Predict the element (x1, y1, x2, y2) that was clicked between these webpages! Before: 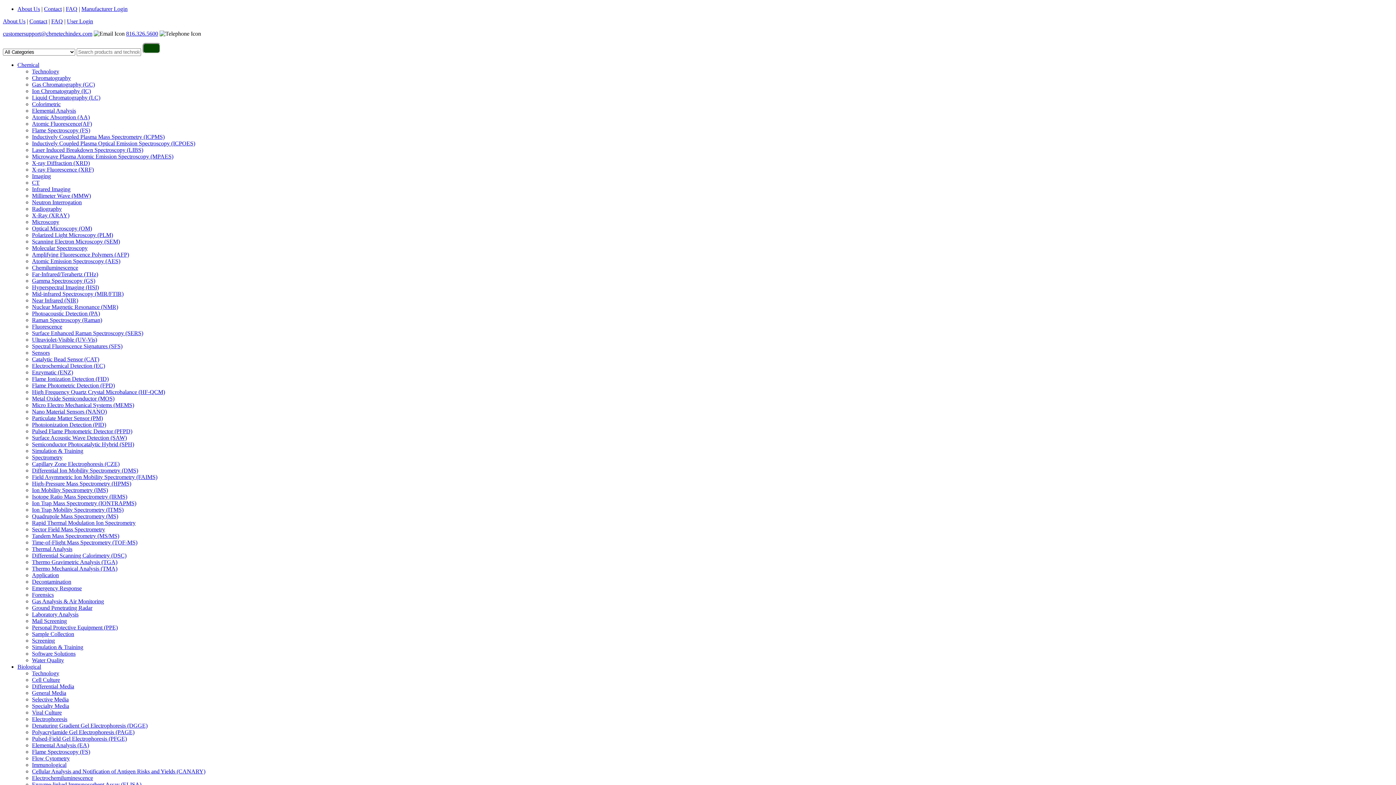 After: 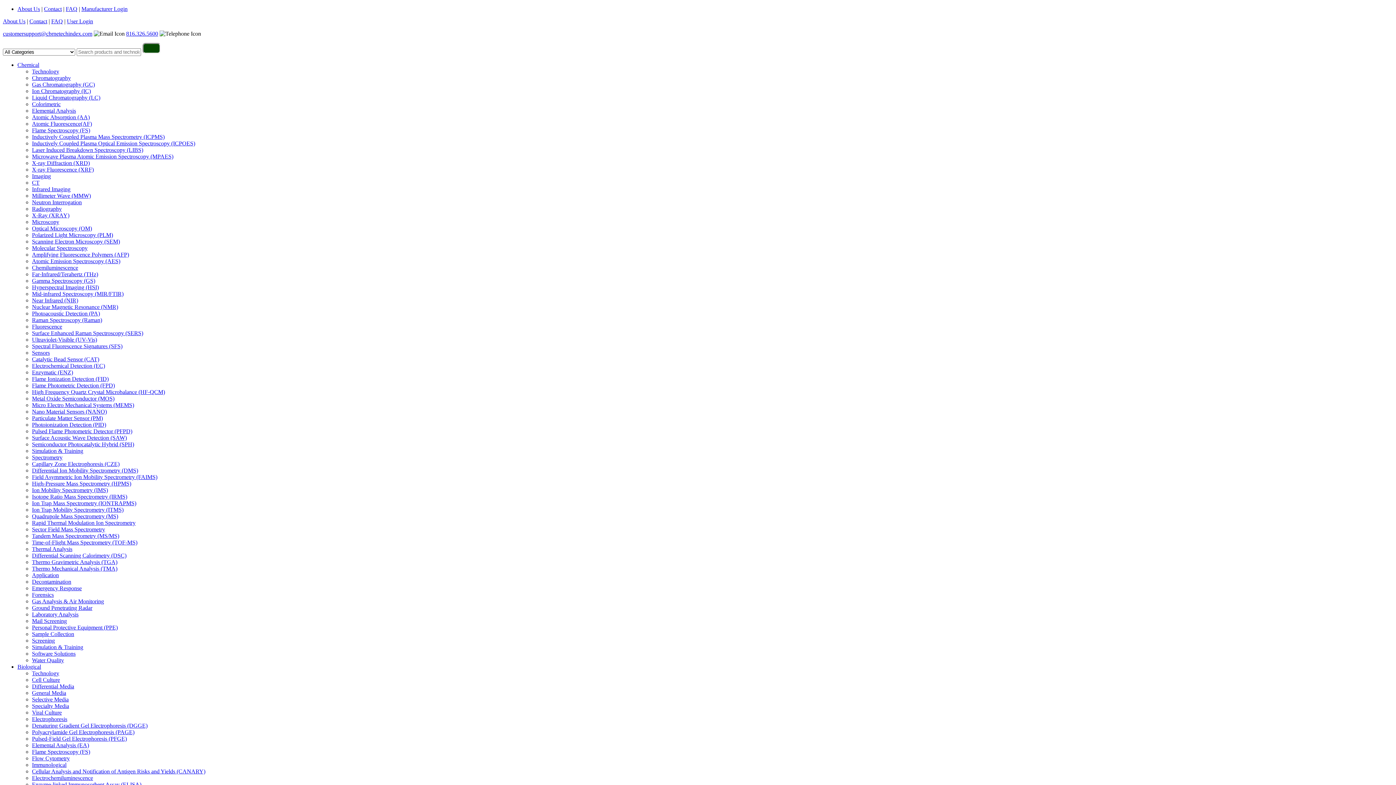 Action: bbox: (32, 696, 68, 702) label: Selective Media